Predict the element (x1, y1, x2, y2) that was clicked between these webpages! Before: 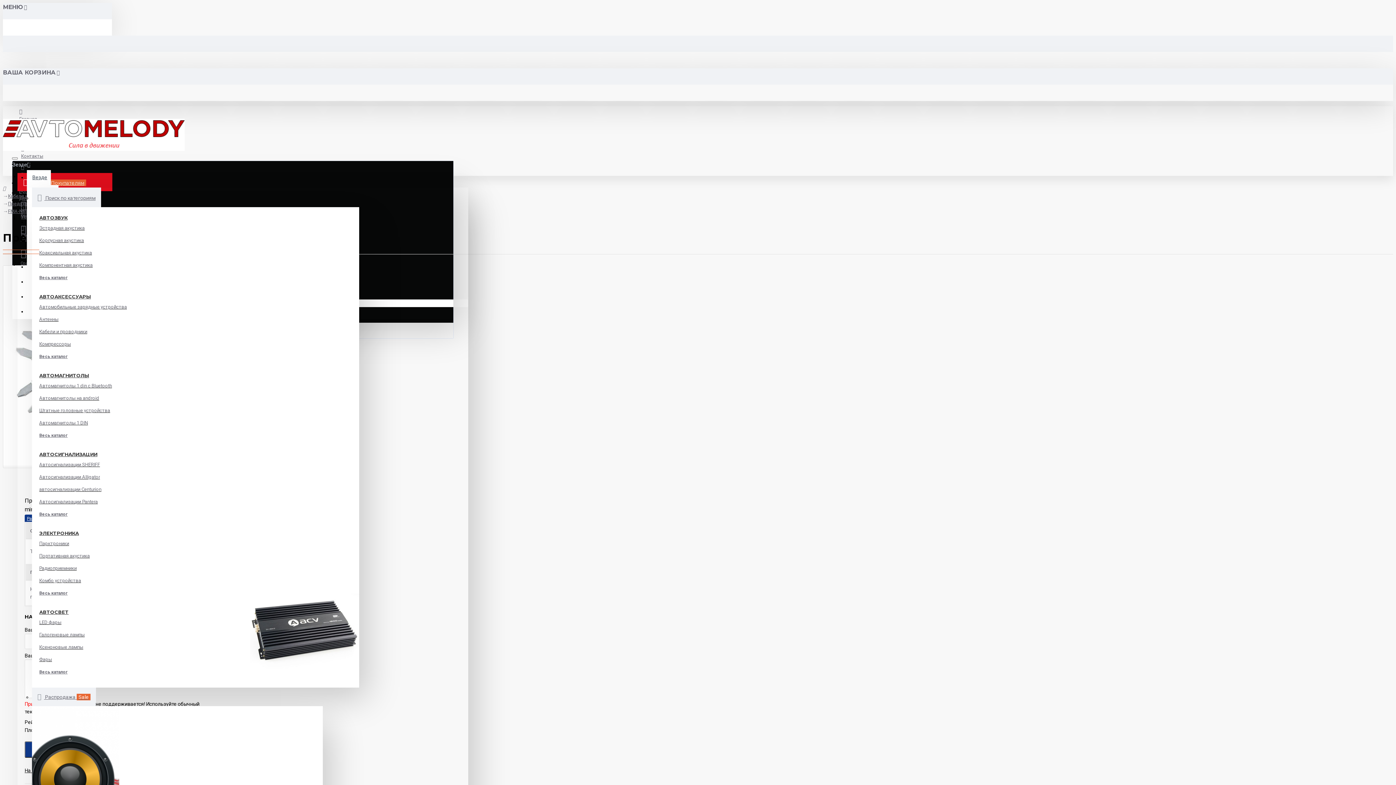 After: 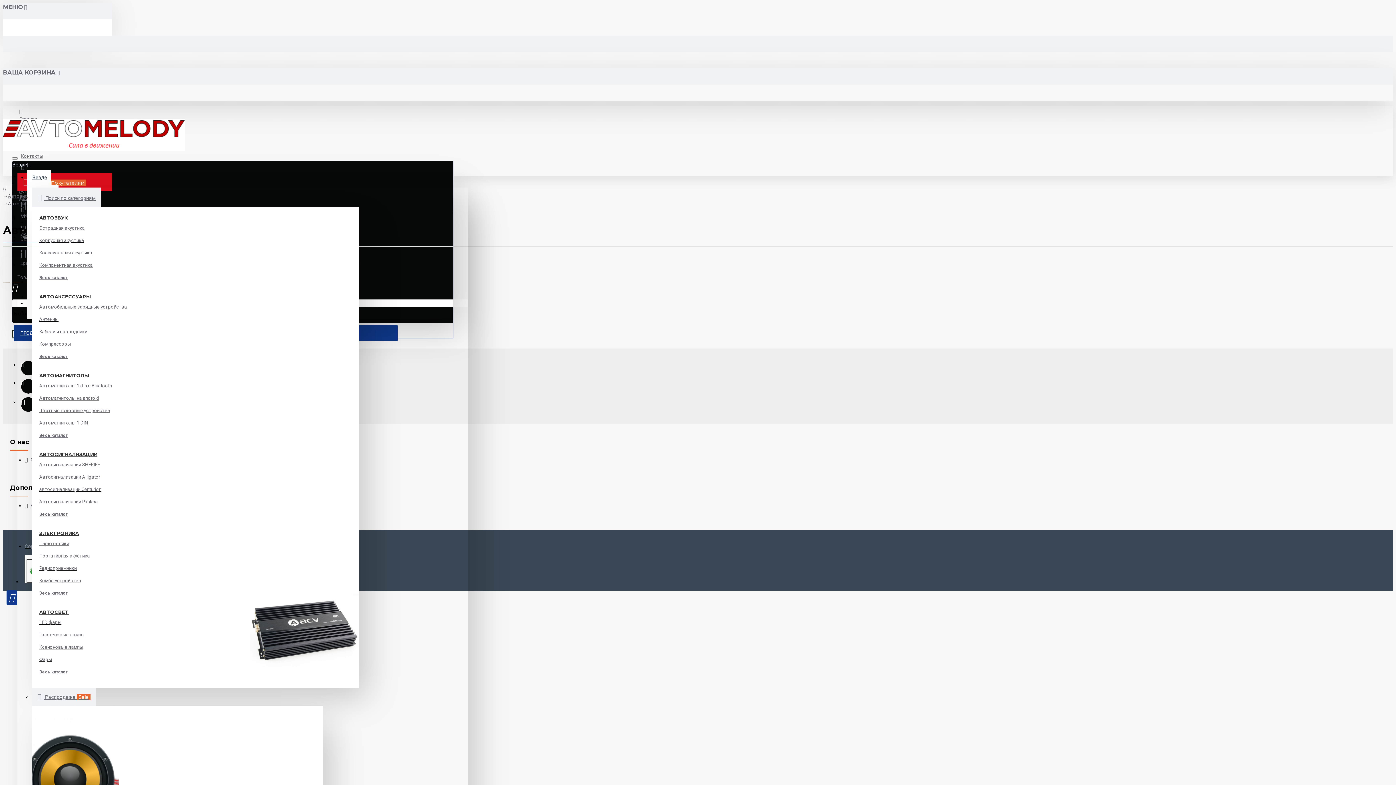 Action: bbox: (39, 461, 100, 471) label: Автосигнализации SHERIFF